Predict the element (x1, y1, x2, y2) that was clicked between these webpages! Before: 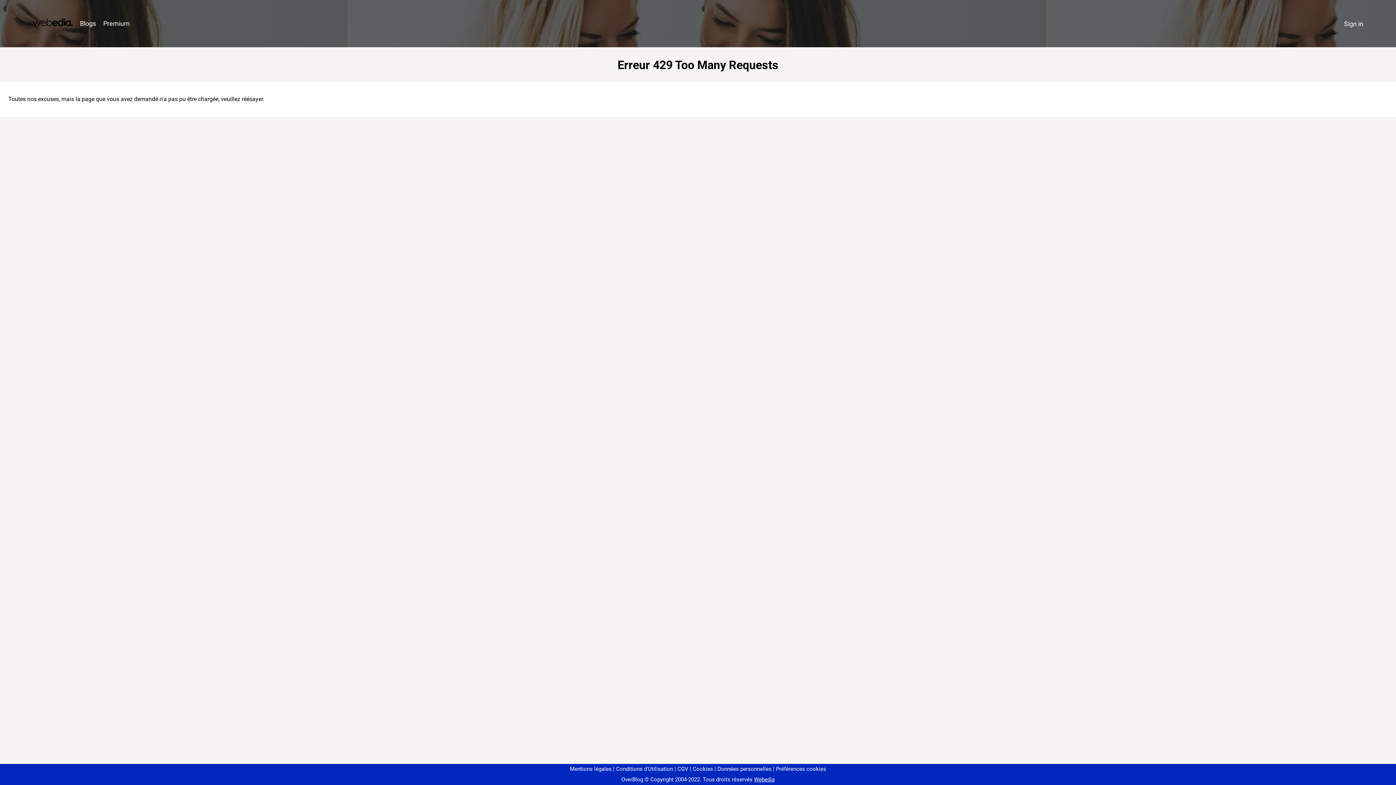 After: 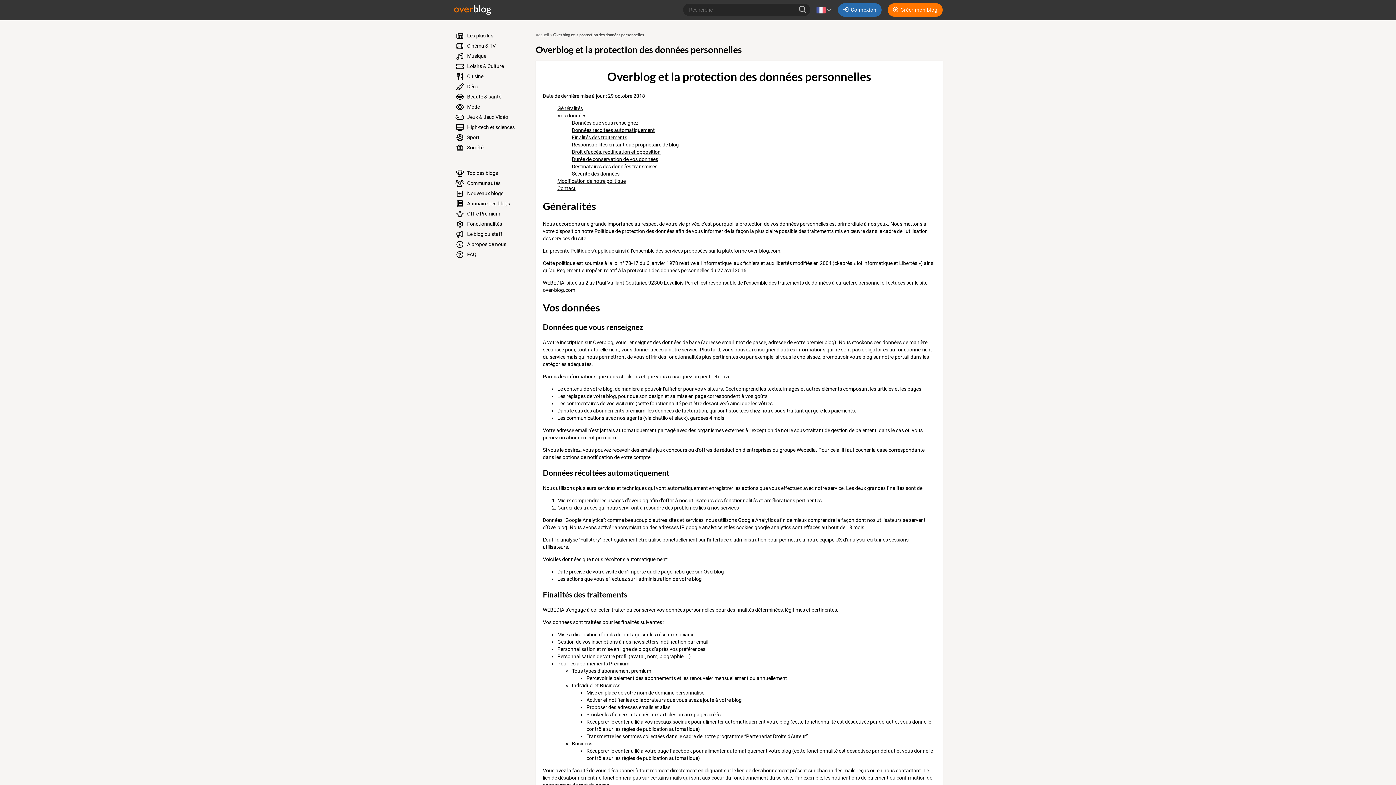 Action: bbox: (714, 766, 771, 772) label: Données personnelles